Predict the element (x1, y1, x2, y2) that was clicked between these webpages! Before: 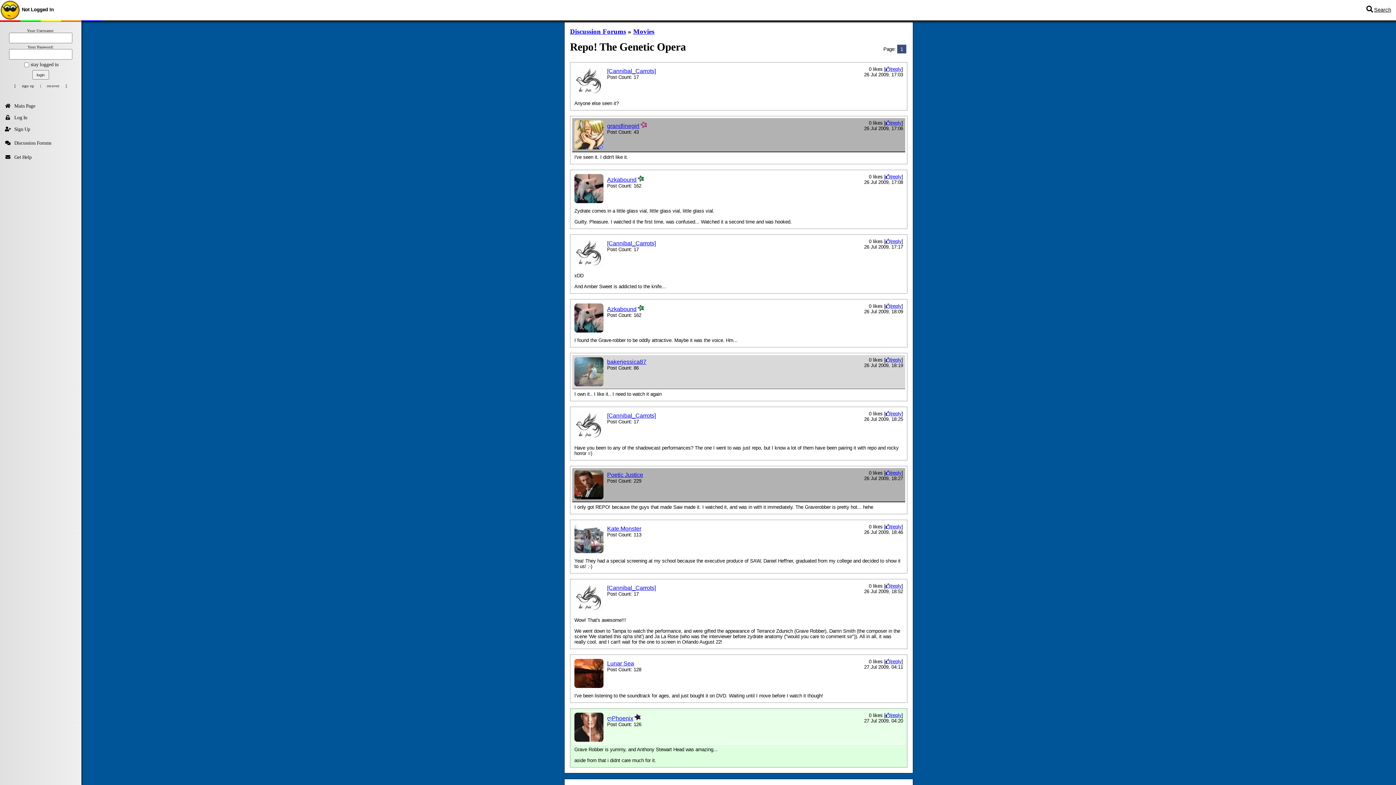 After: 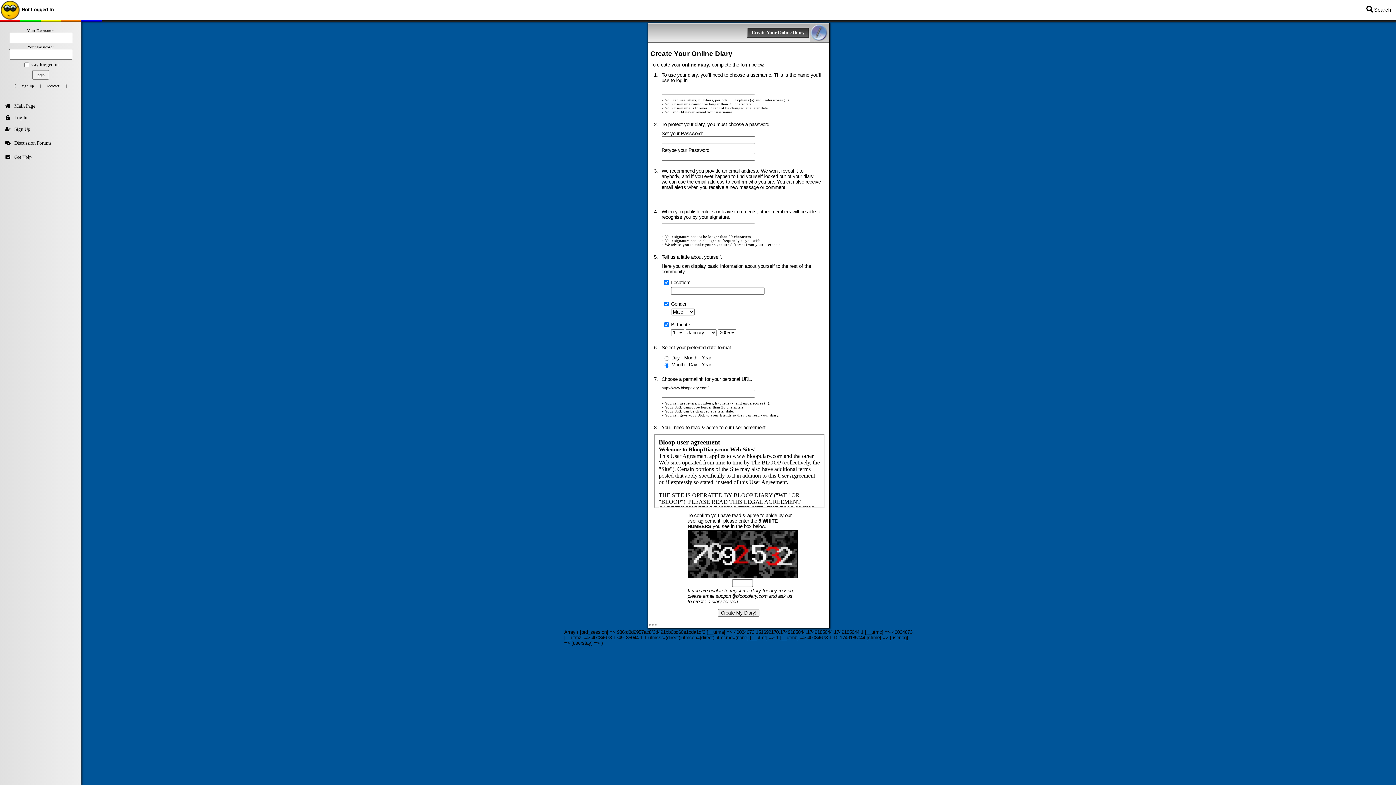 Action: bbox: (0, 123, 81, 135) label: Sign Up